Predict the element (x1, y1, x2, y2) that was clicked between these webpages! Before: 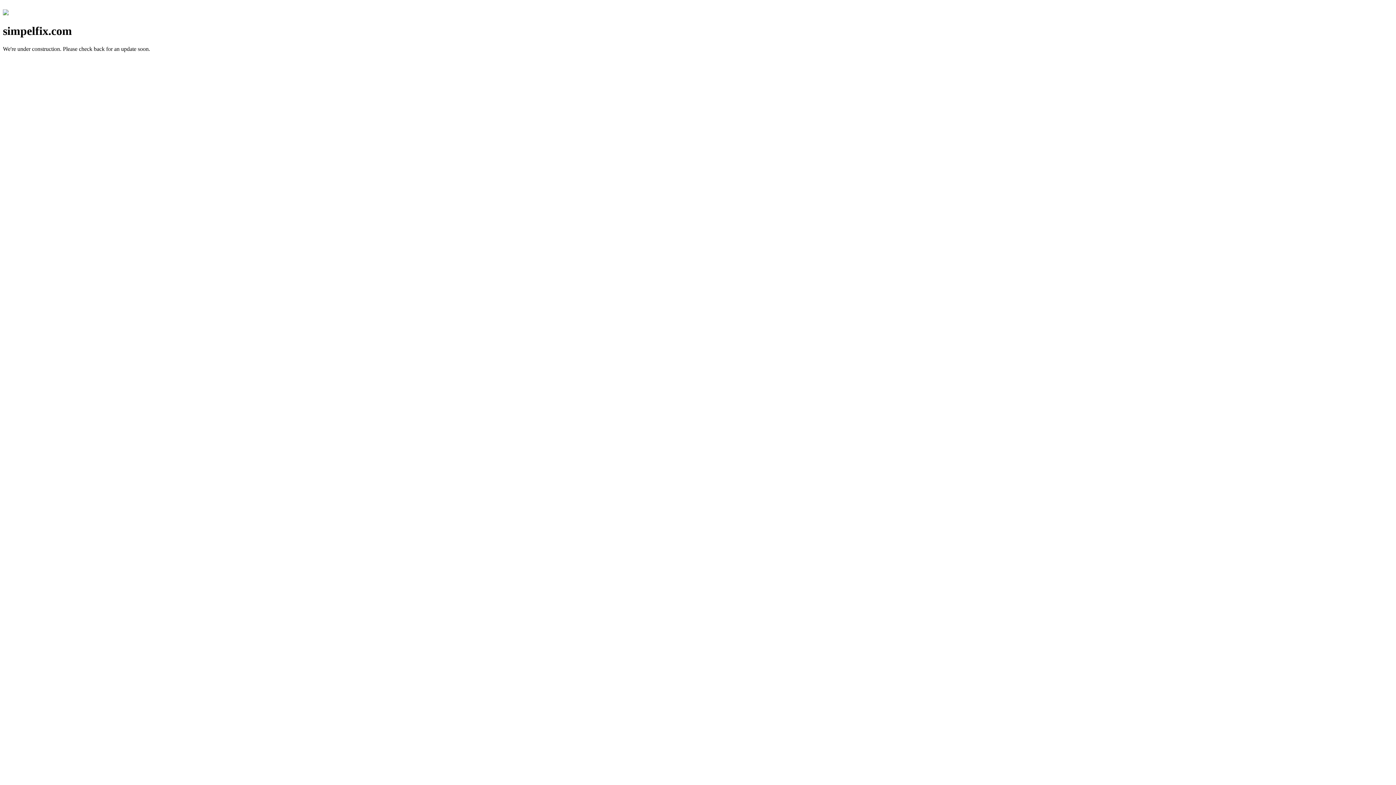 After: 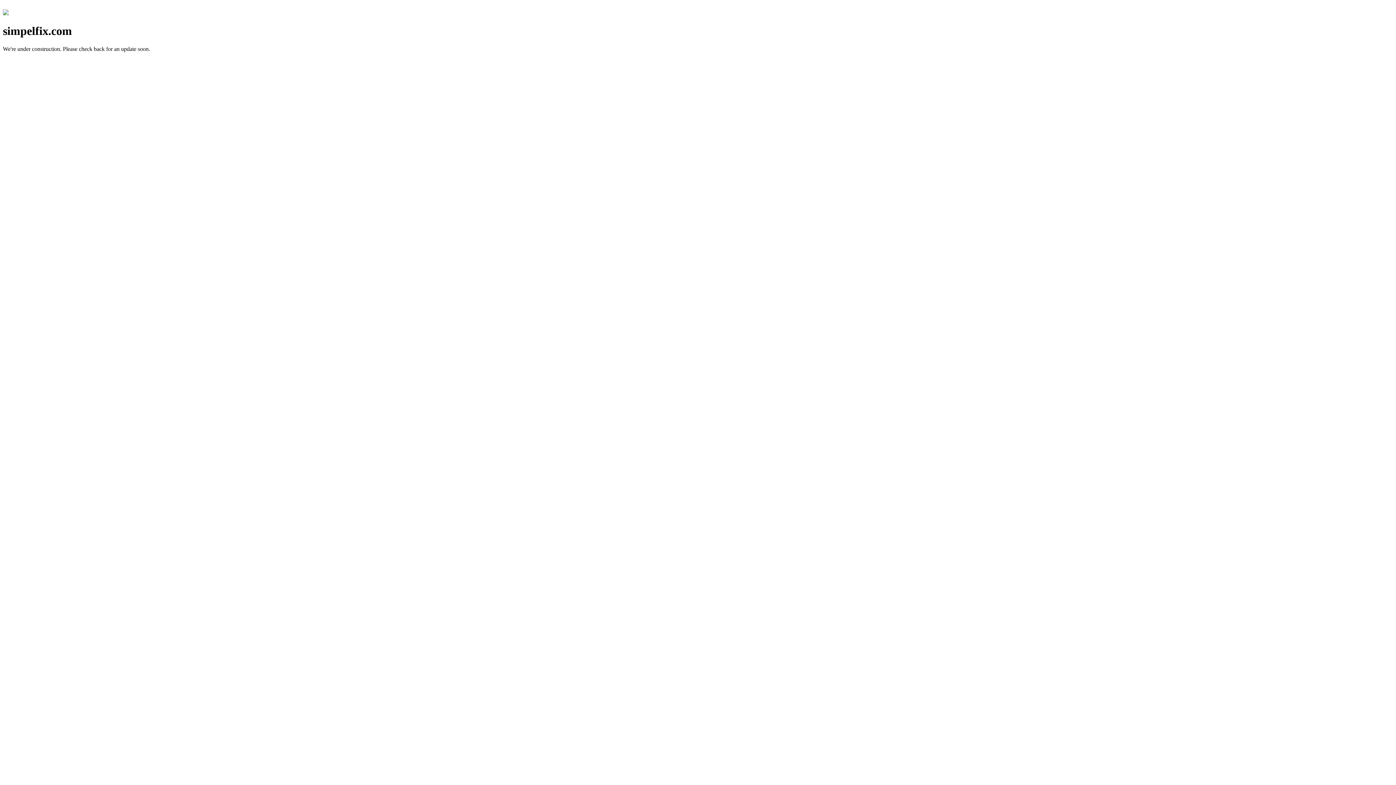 Action: bbox: (2, 10, 8, 16)